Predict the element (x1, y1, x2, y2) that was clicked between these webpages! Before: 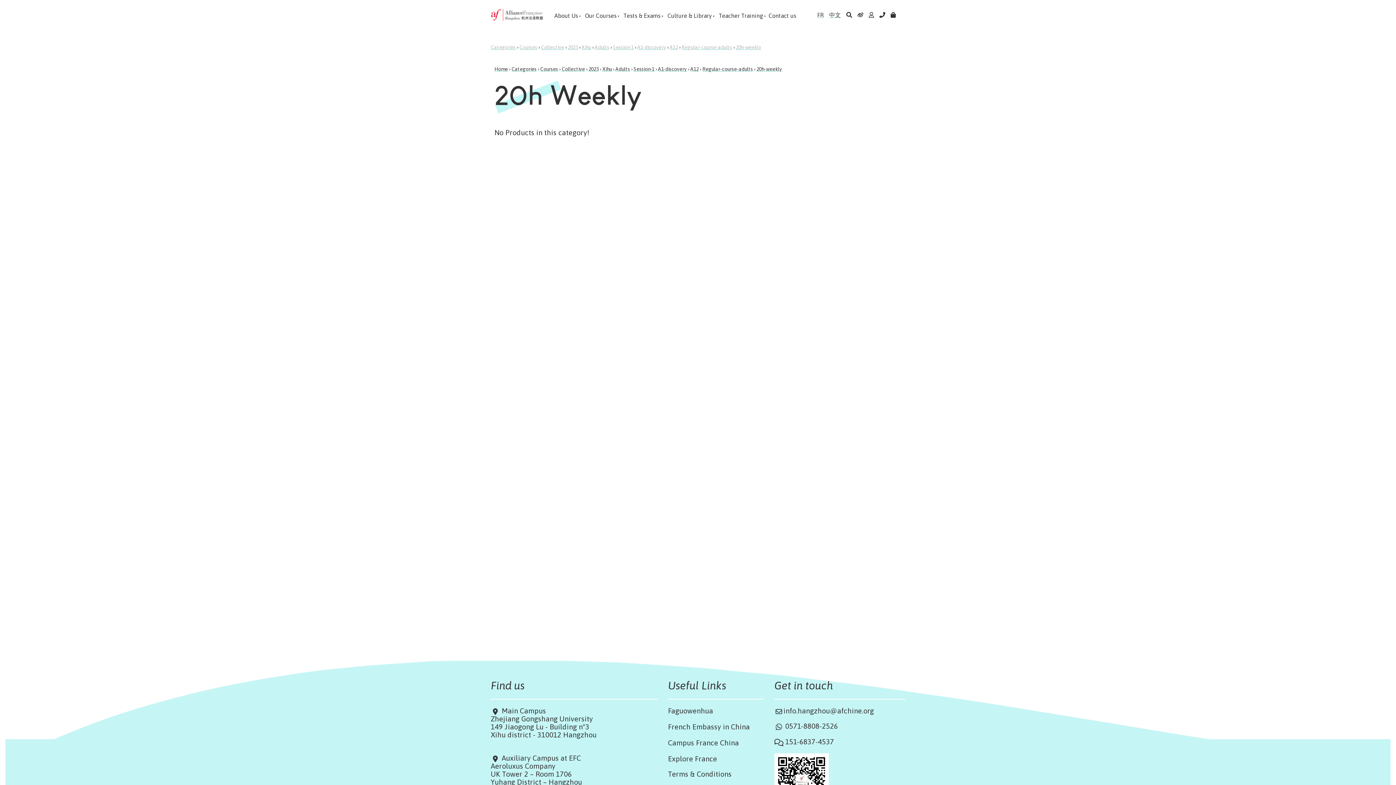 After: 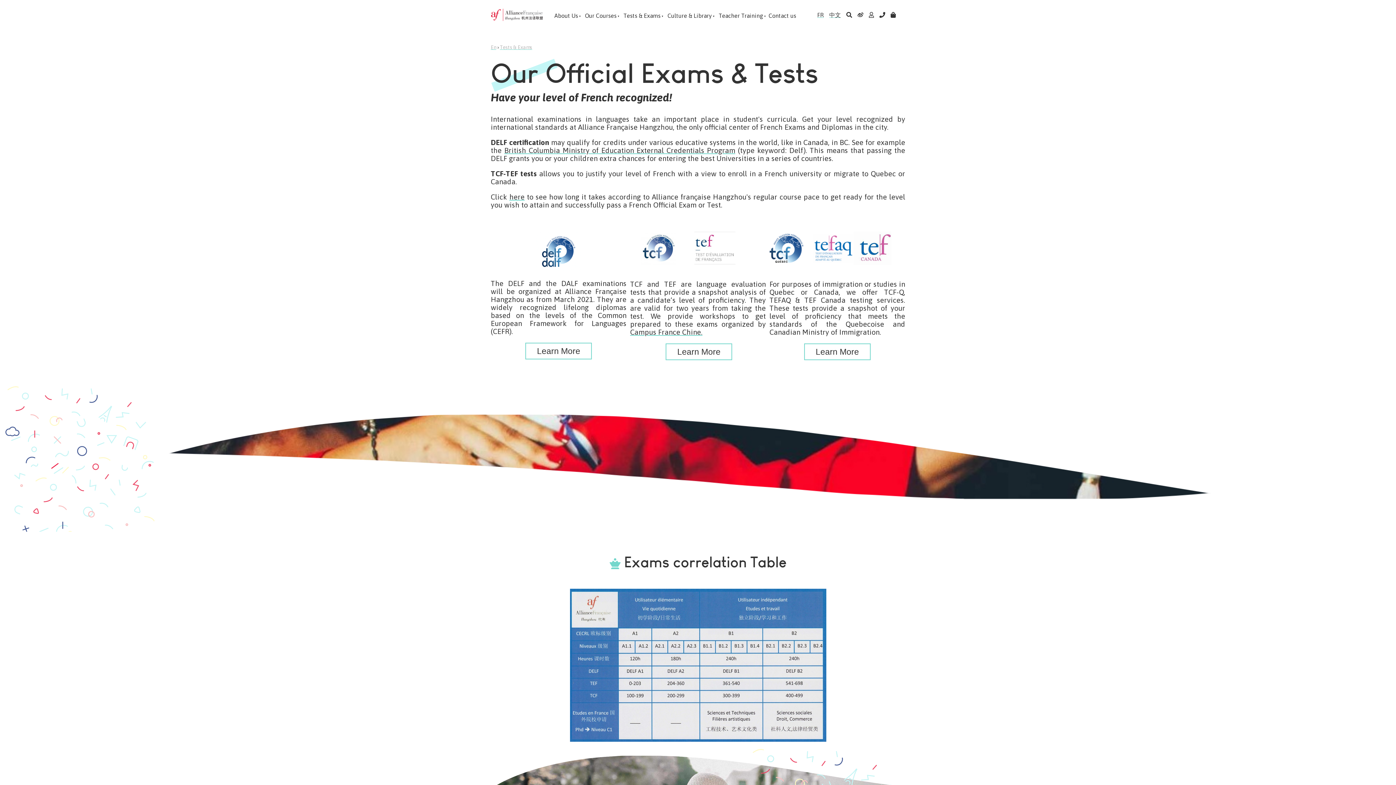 Action: bbox: (622, 0, 660, 29) label: Tests & Exams